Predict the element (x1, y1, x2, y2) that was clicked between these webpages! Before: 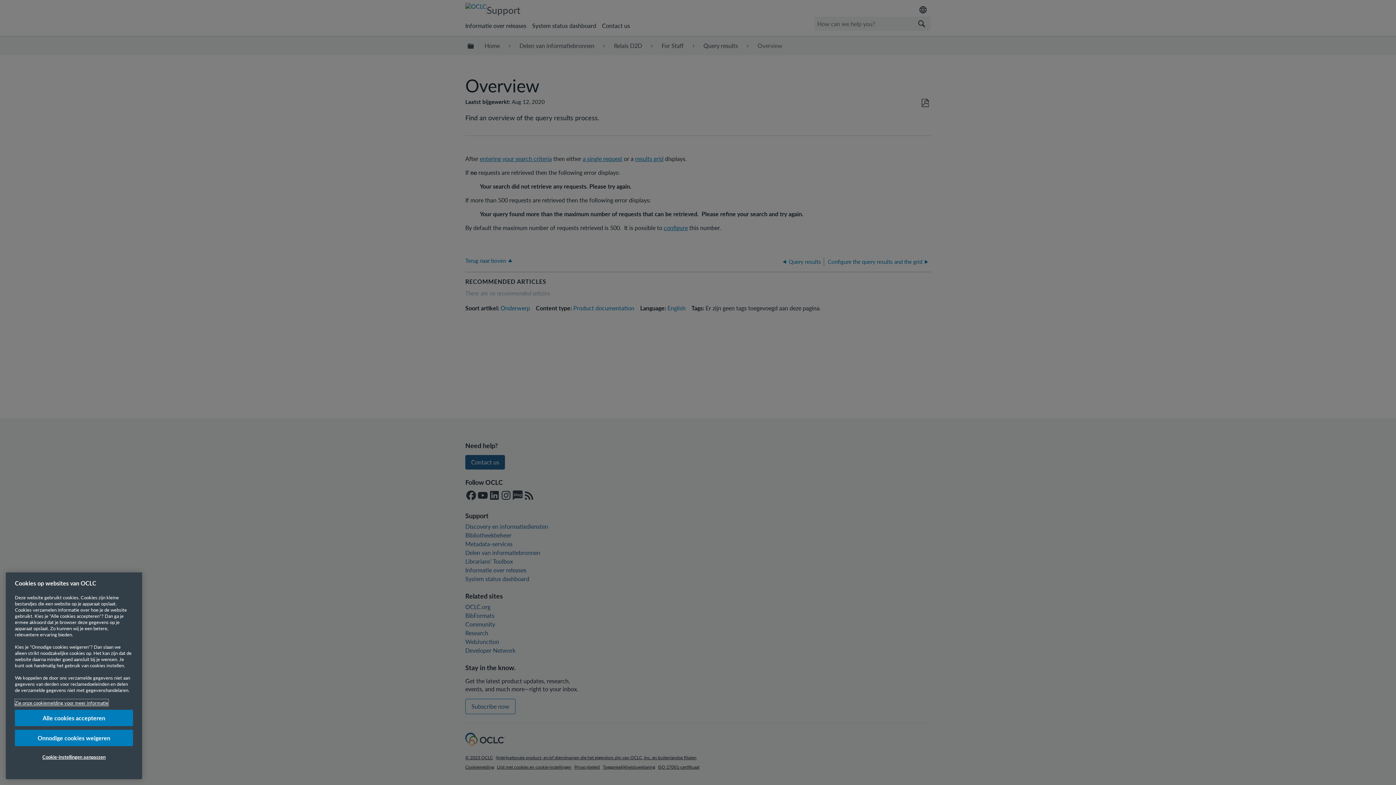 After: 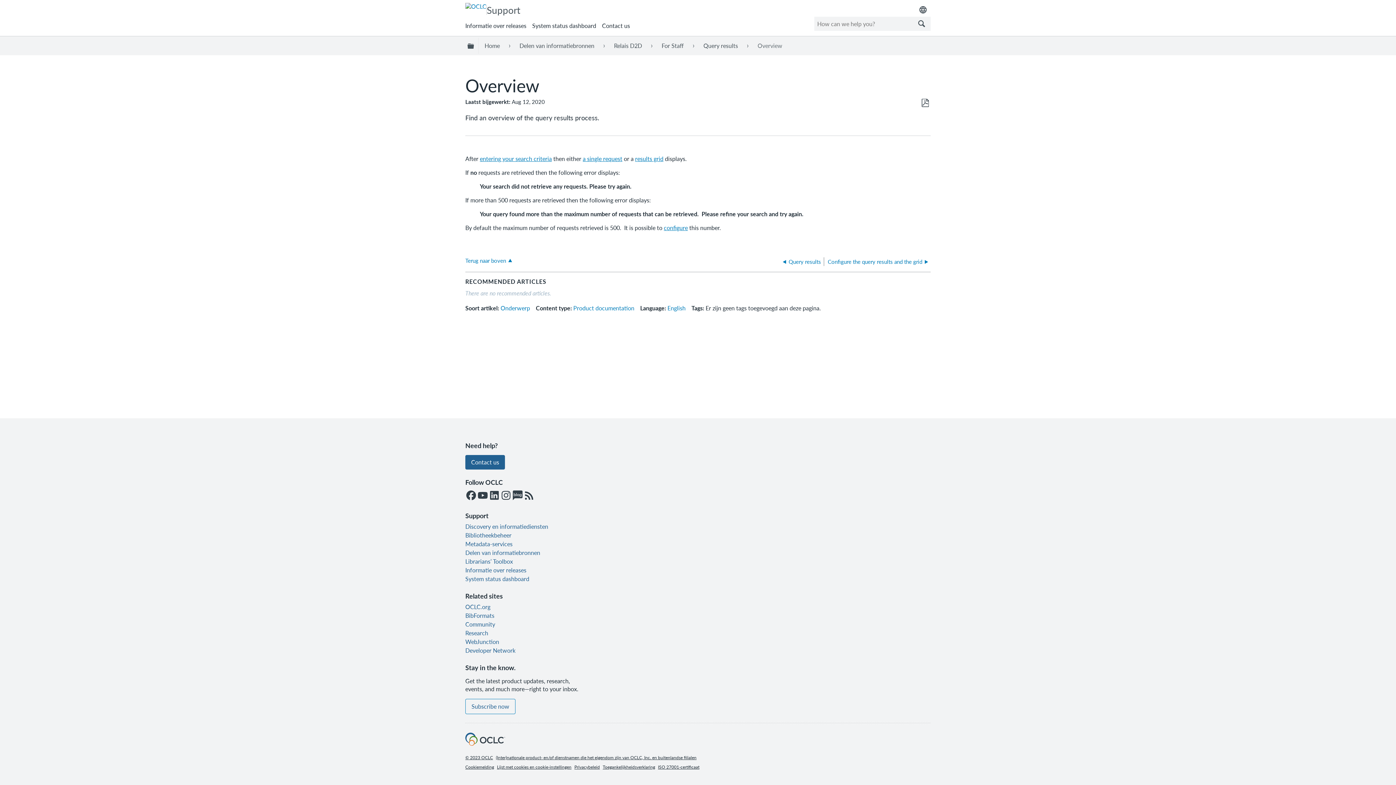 Action: bbox: (14, 710, 133, 727) label: Alle cookies accepteren